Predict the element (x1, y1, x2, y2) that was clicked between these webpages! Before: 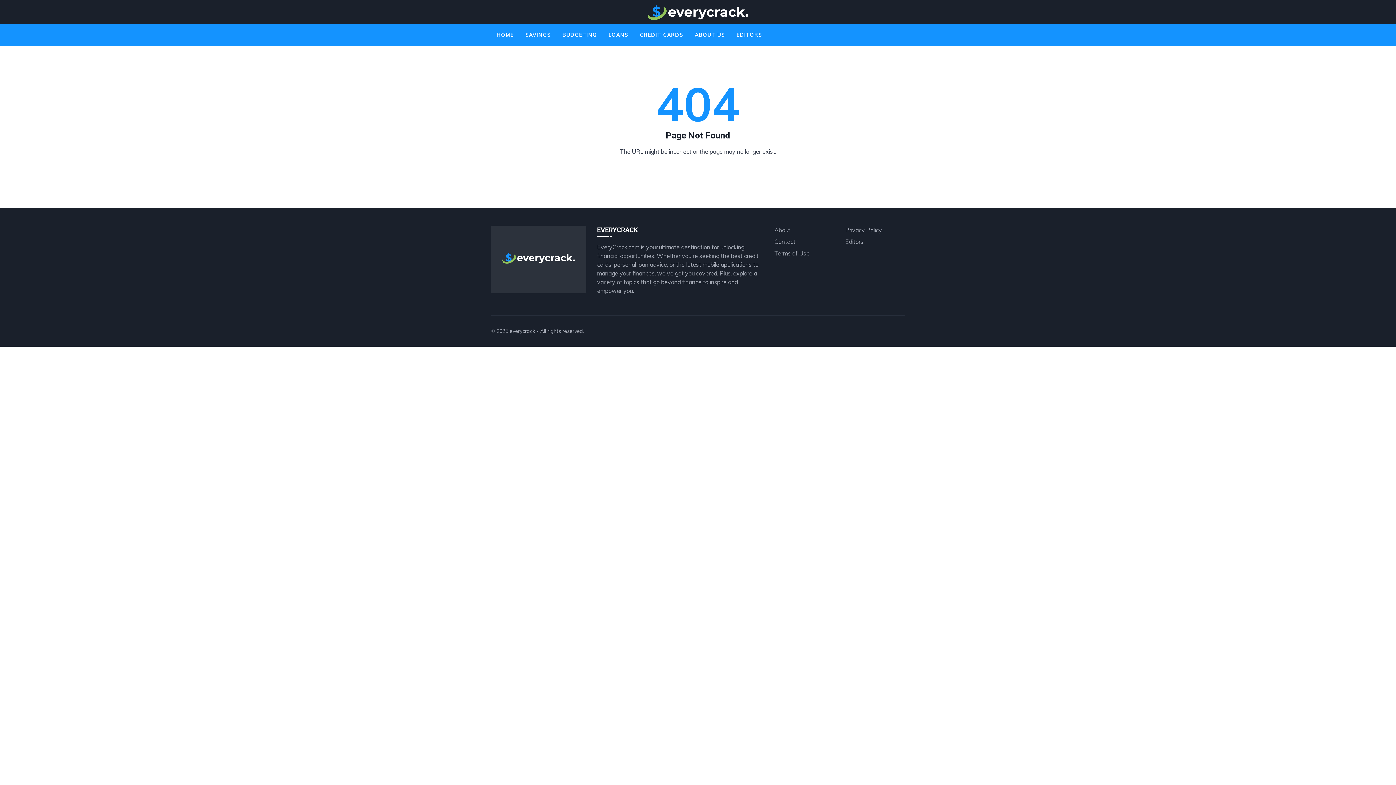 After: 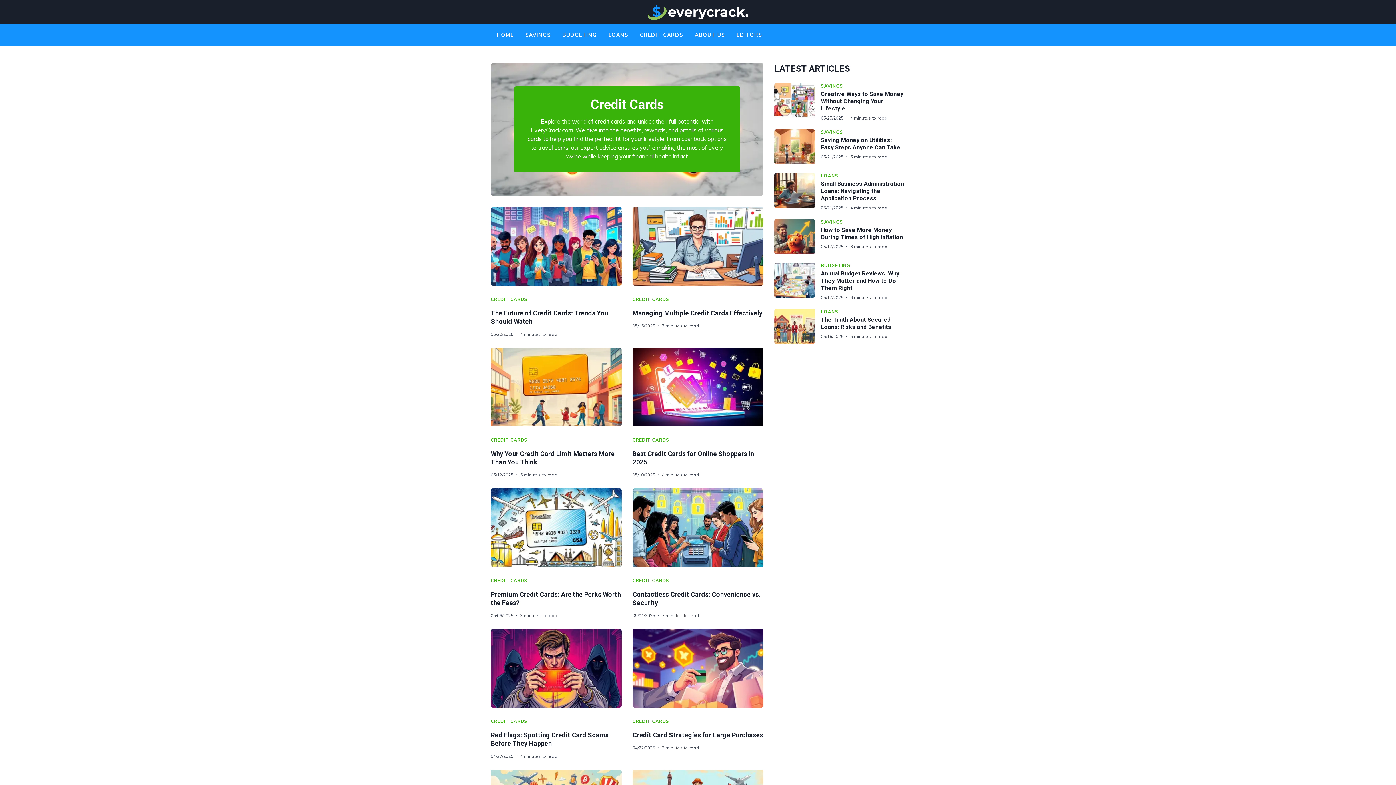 Action: label: CREDIT CARDS bbox: (637, 29, 686, 40)